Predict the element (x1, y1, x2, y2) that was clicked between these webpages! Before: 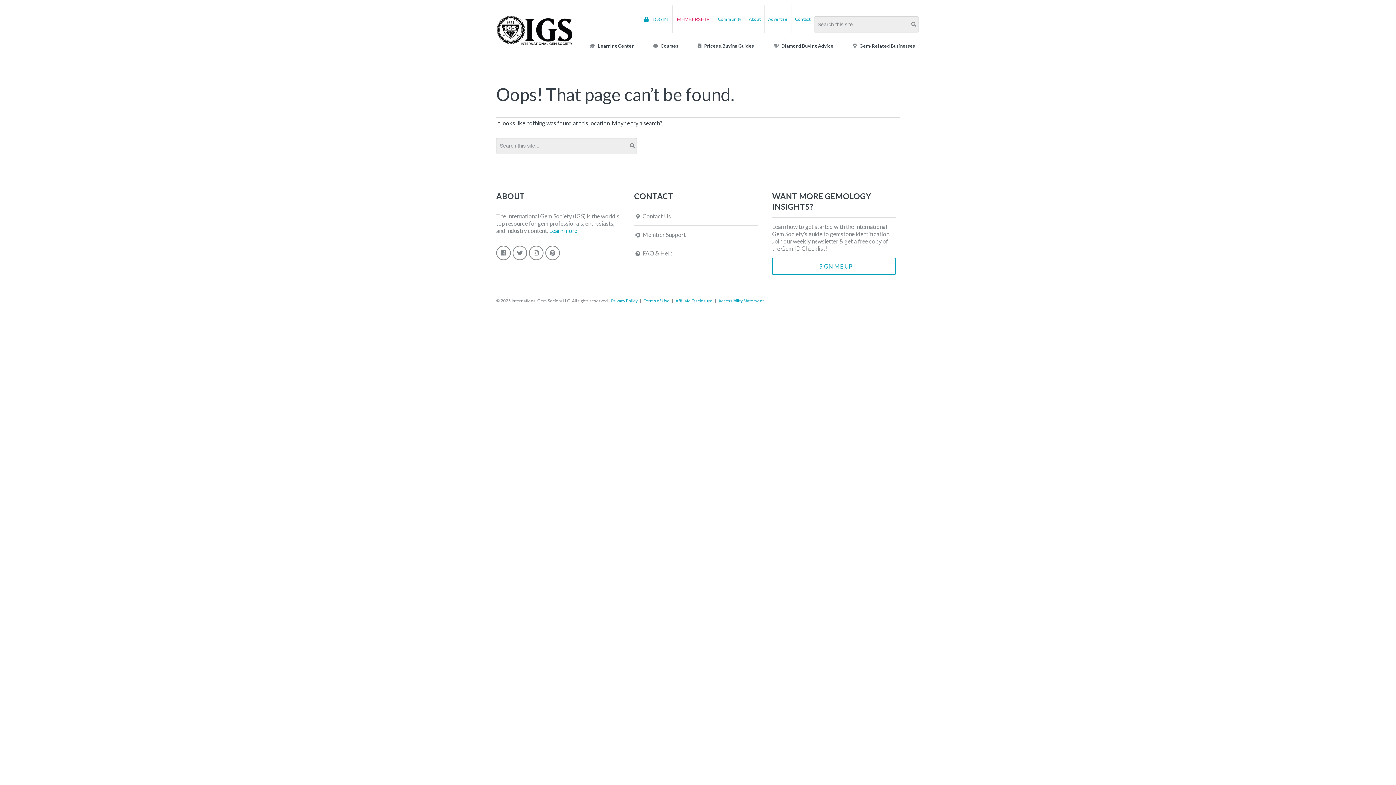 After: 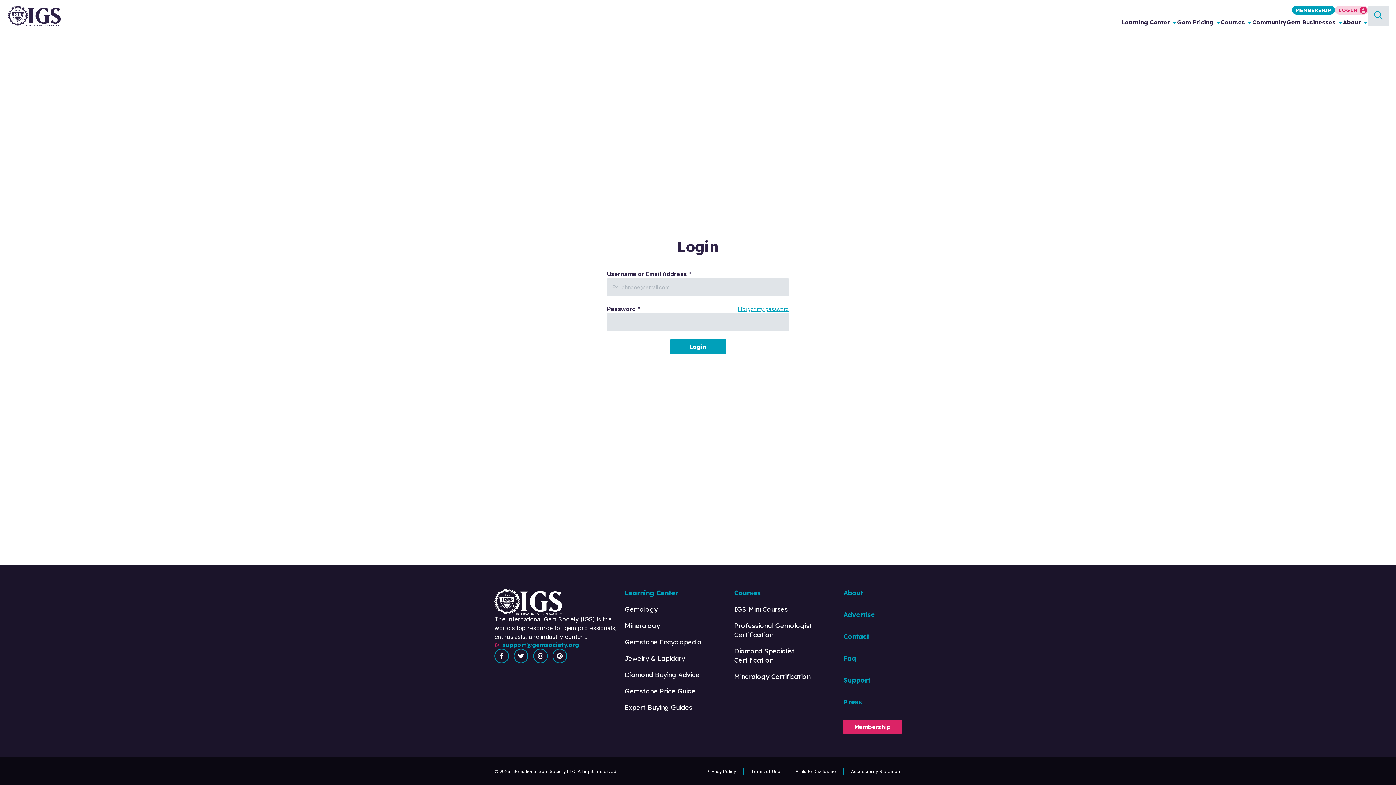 Action: label:  LOGIN bbox: (640, 12, 672, 25)